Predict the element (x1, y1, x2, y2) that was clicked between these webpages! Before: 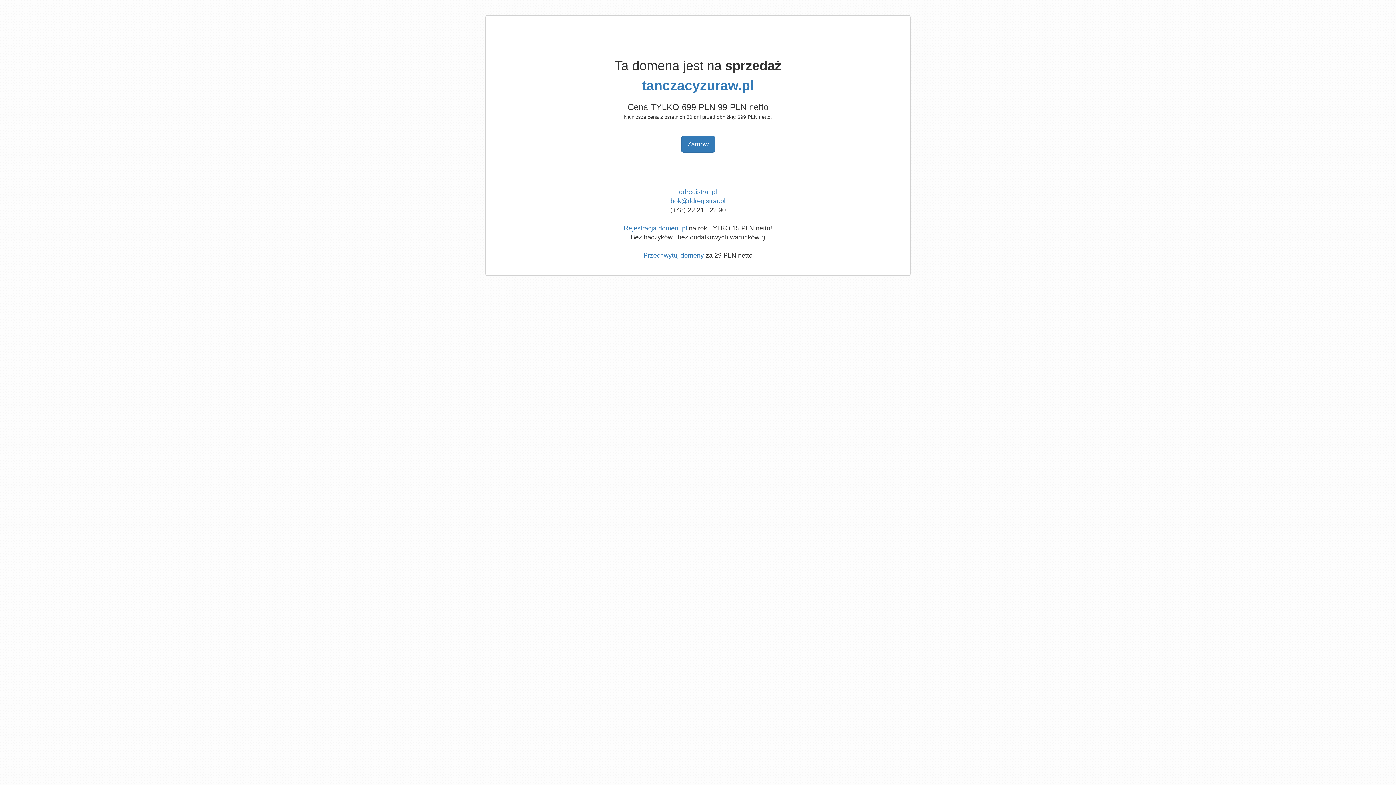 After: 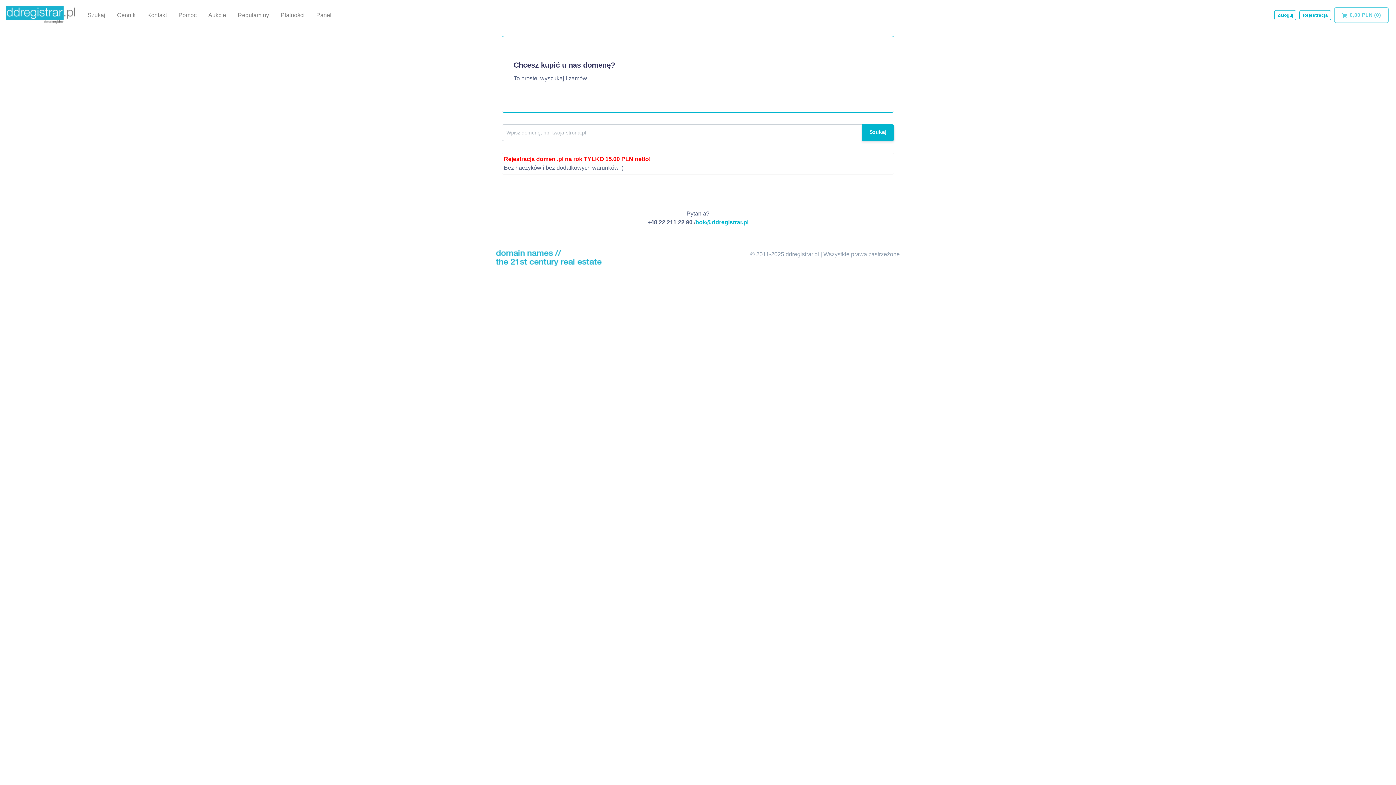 Action: label: Przechwytuj domeny bbox: (643, 252, 704, 259)